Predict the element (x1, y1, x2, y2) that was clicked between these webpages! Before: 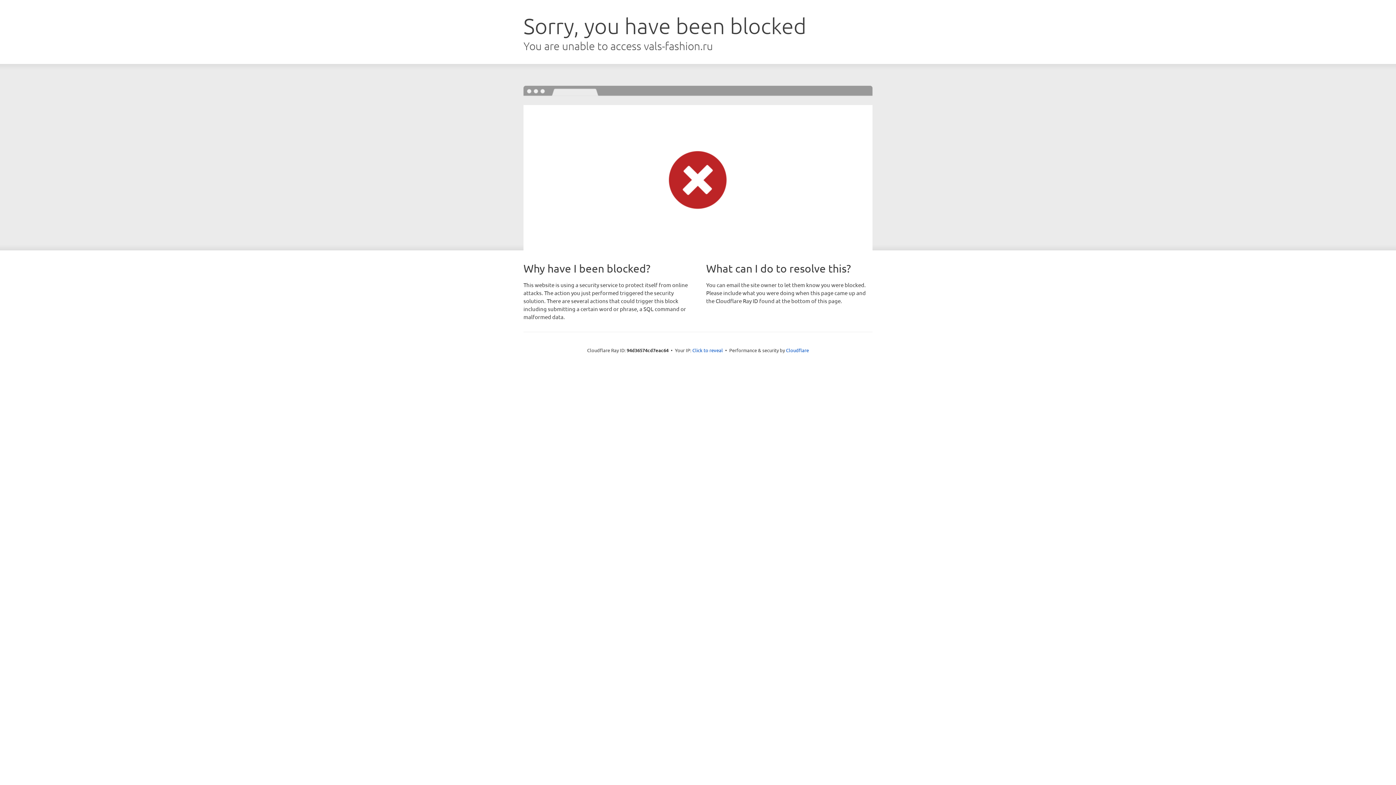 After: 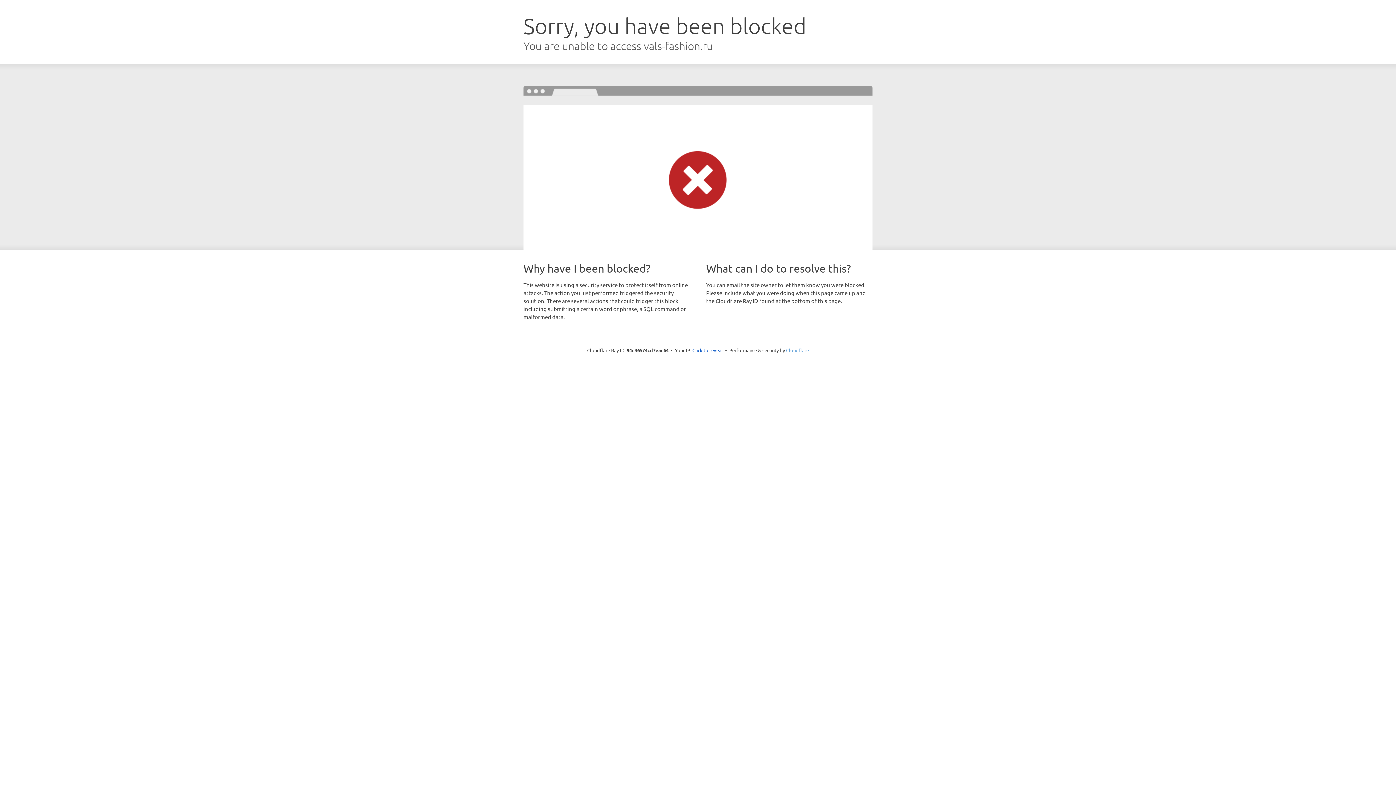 Action: bbox: (786, 347, 809, 353) label: Cloudflare